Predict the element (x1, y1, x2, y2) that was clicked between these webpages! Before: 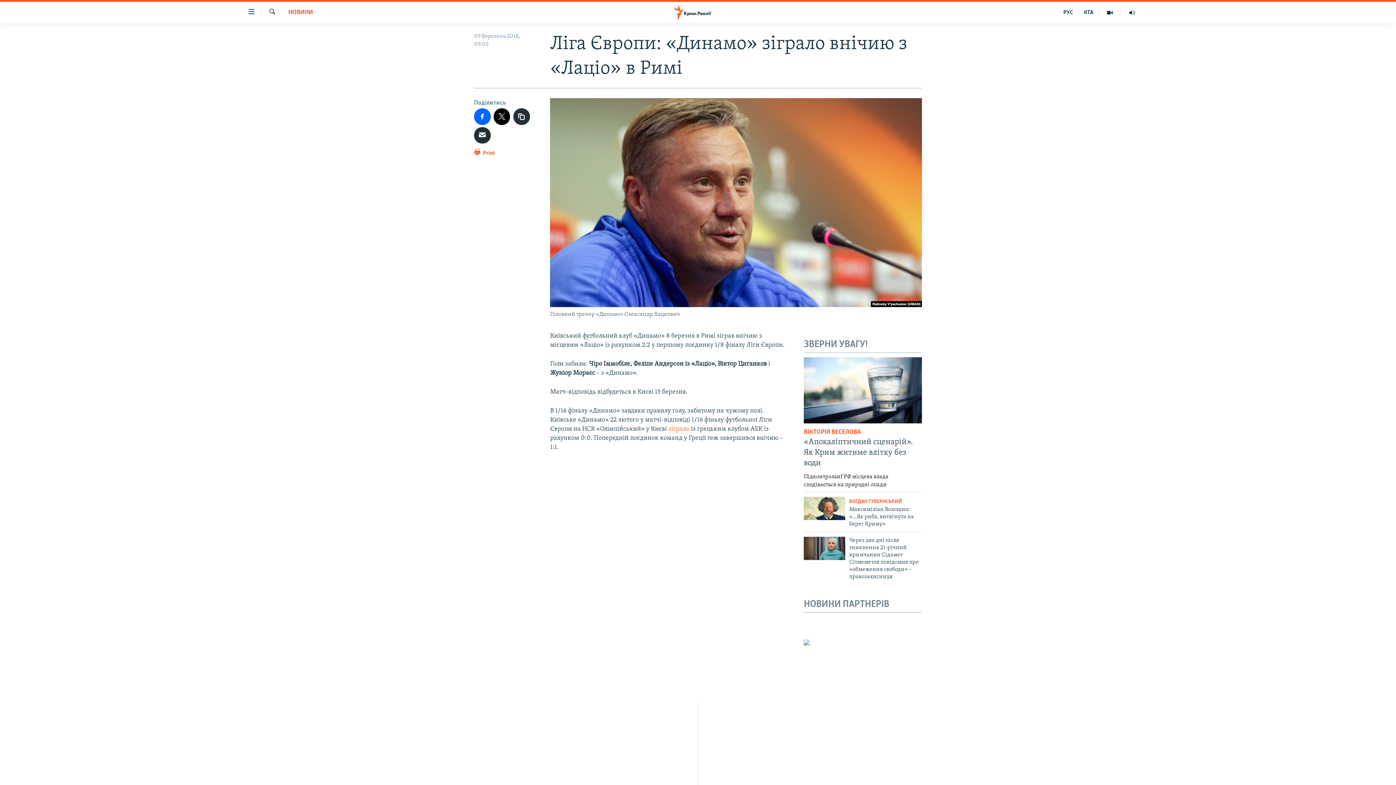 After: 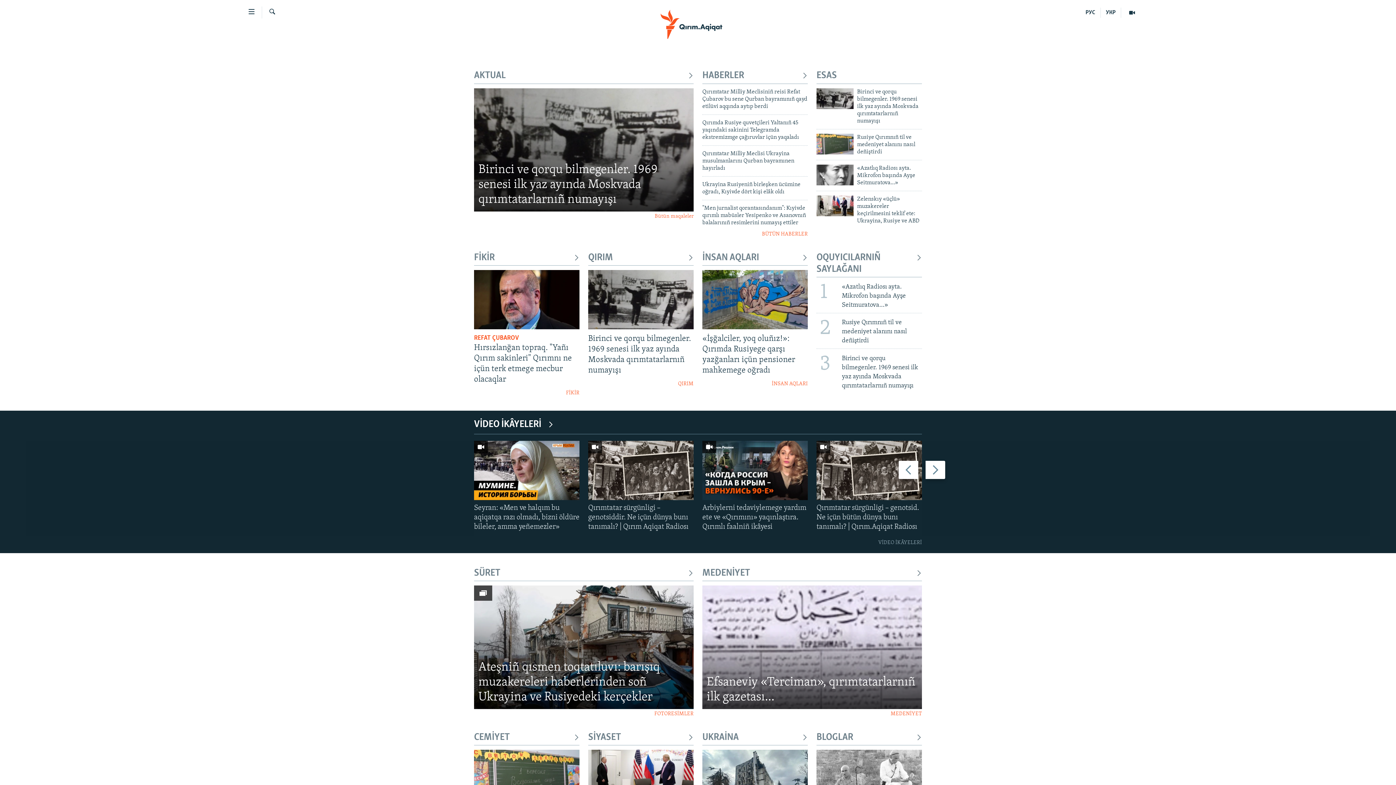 Action: bbox: (1078, 7, 1099, 17) label: КТА